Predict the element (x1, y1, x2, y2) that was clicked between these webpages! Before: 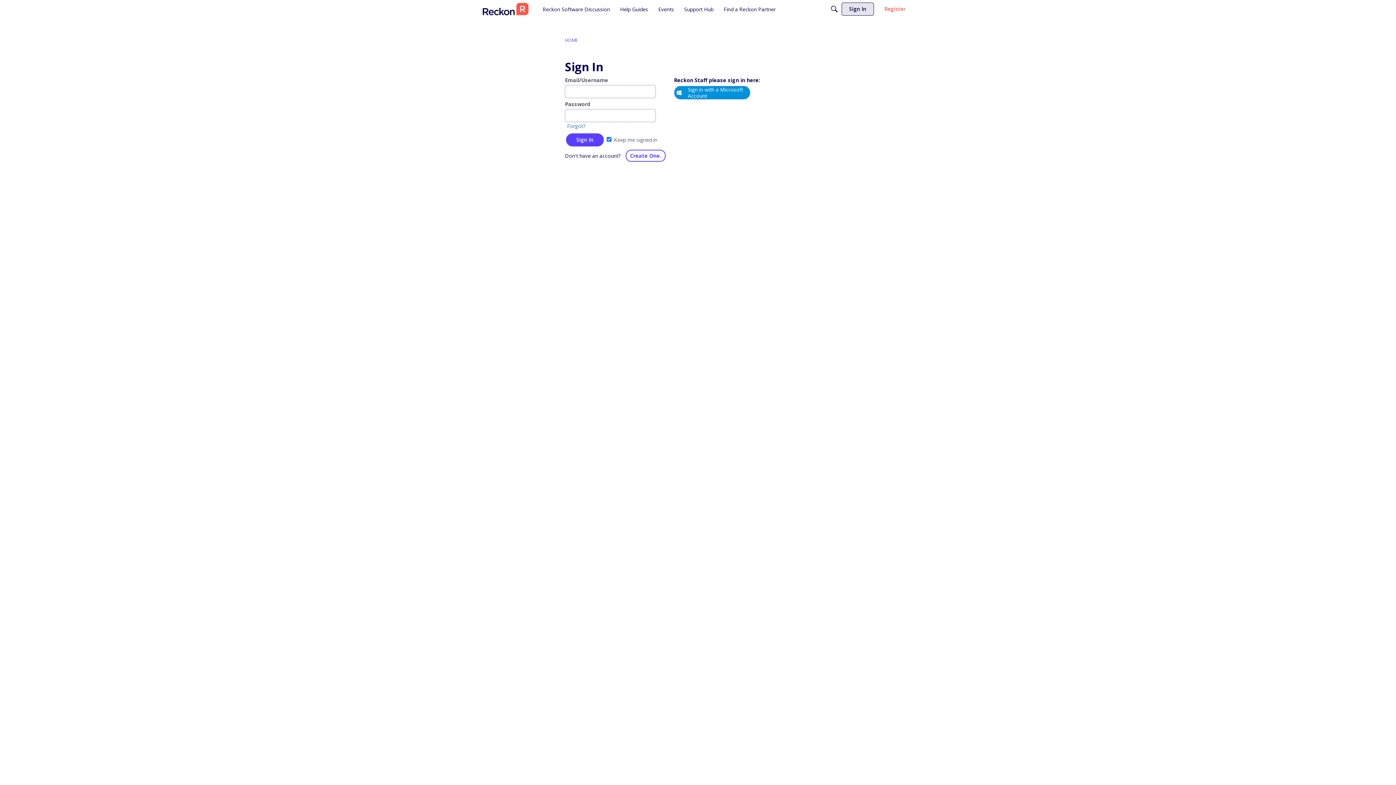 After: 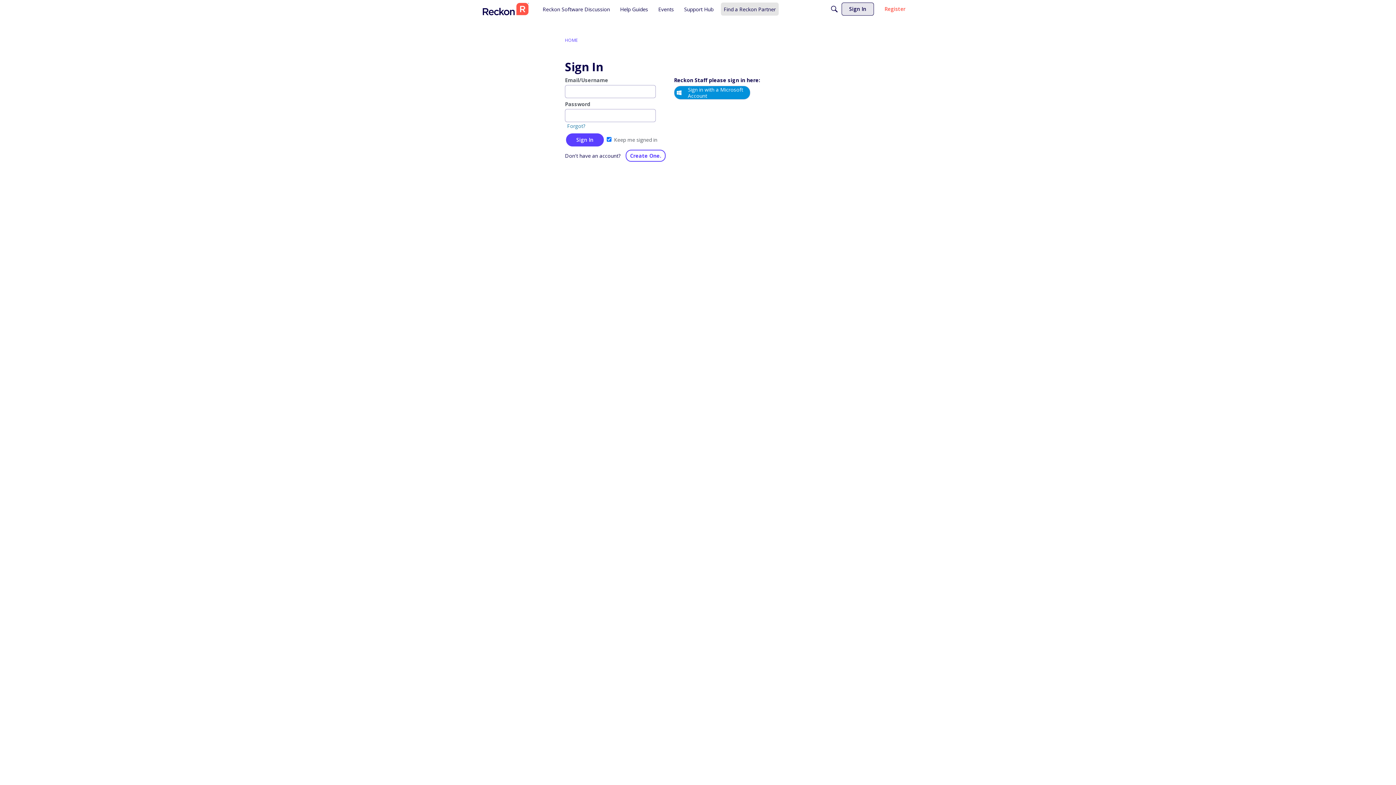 Action: label: Find a Reckon Partner bbox: (721, 2, 778, 15)